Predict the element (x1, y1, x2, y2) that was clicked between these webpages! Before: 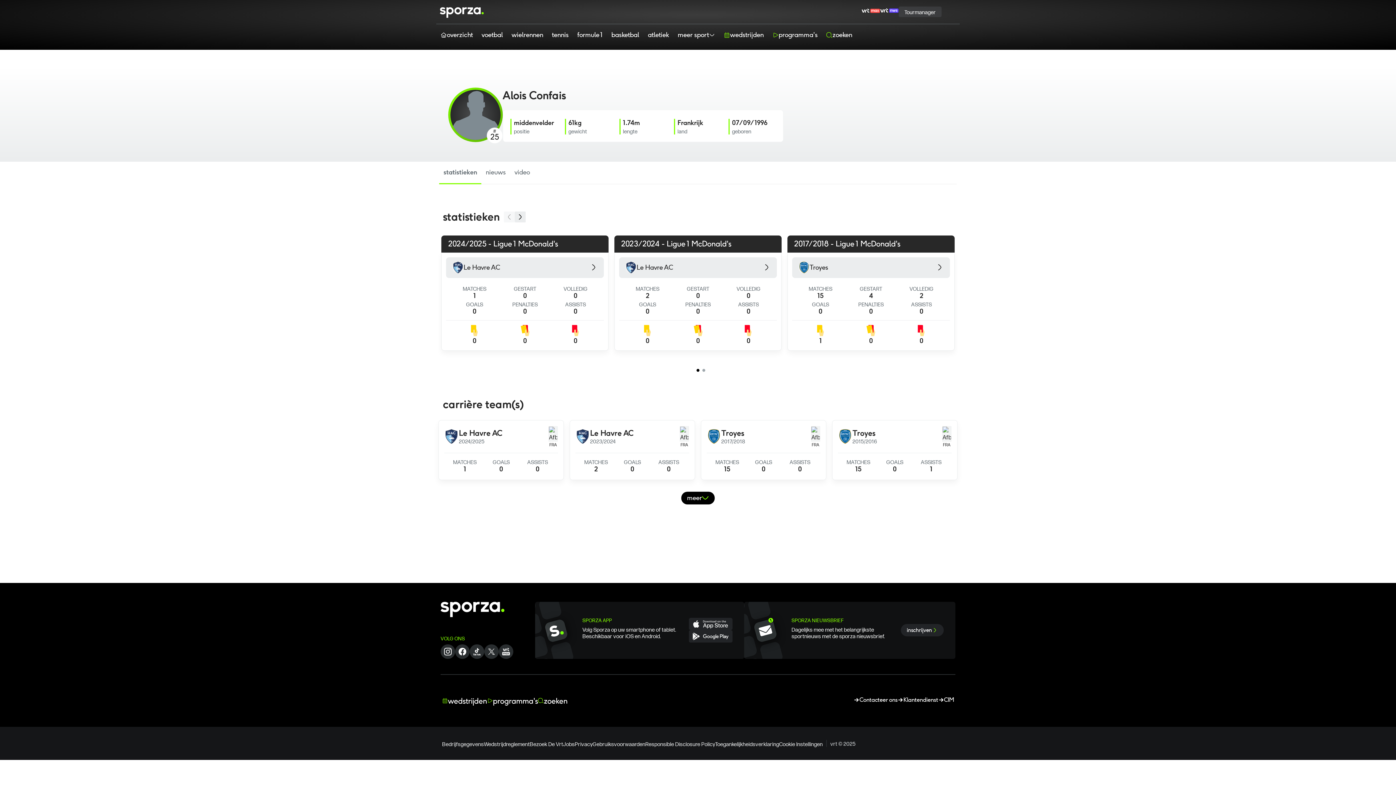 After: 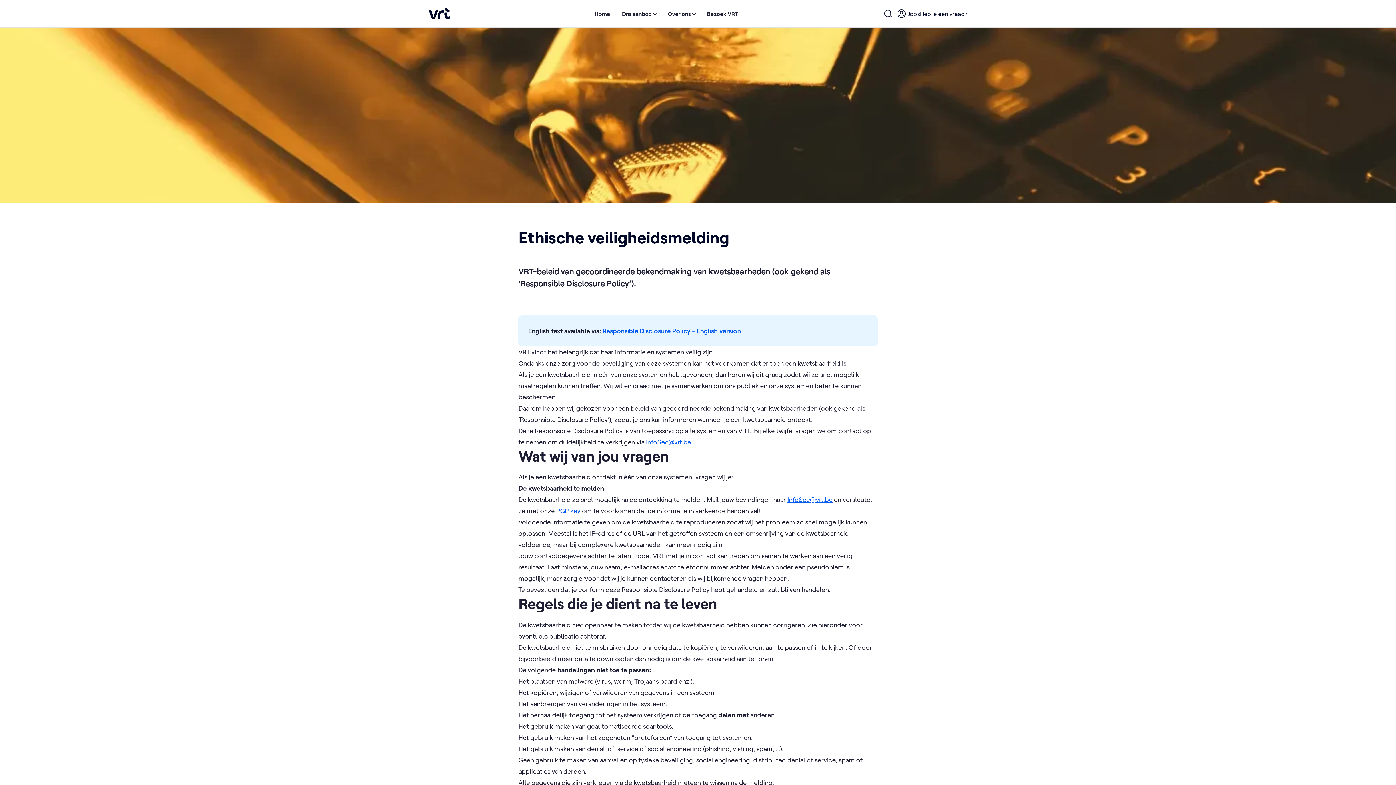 Action: label: Responsible Disclosure Policy bbox: (645, 740, 715, 748)